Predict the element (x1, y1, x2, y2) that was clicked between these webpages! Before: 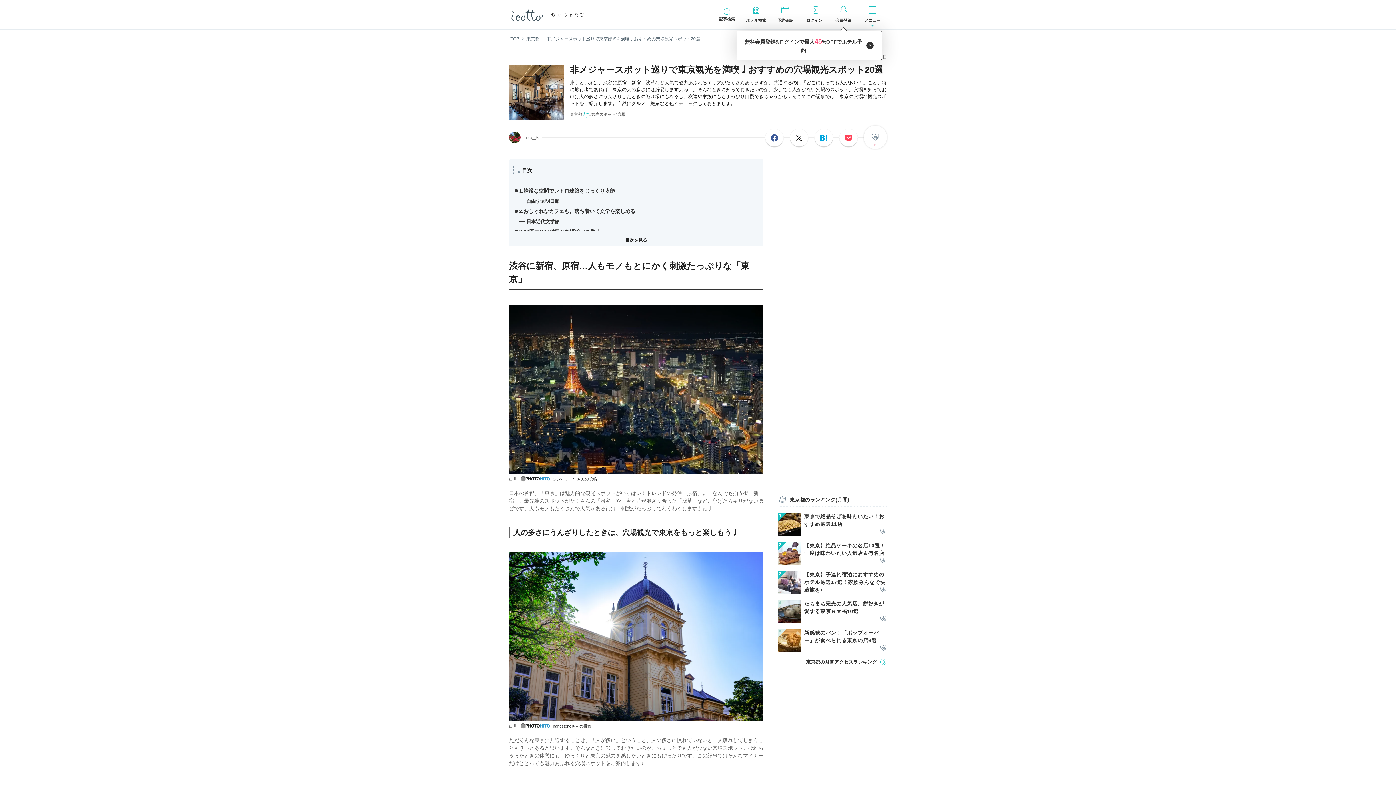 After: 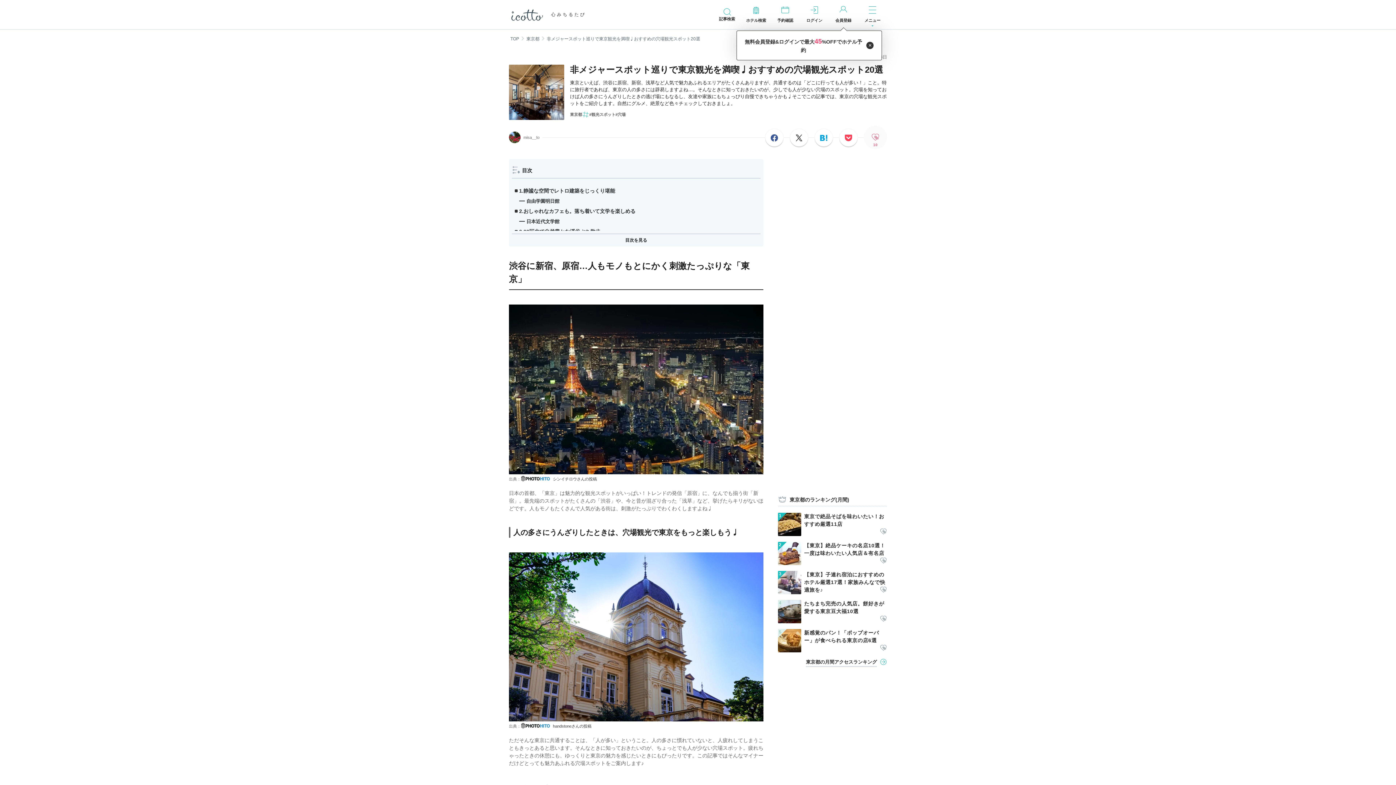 Action: bbox: (864, 125, 887, 149) label: 10